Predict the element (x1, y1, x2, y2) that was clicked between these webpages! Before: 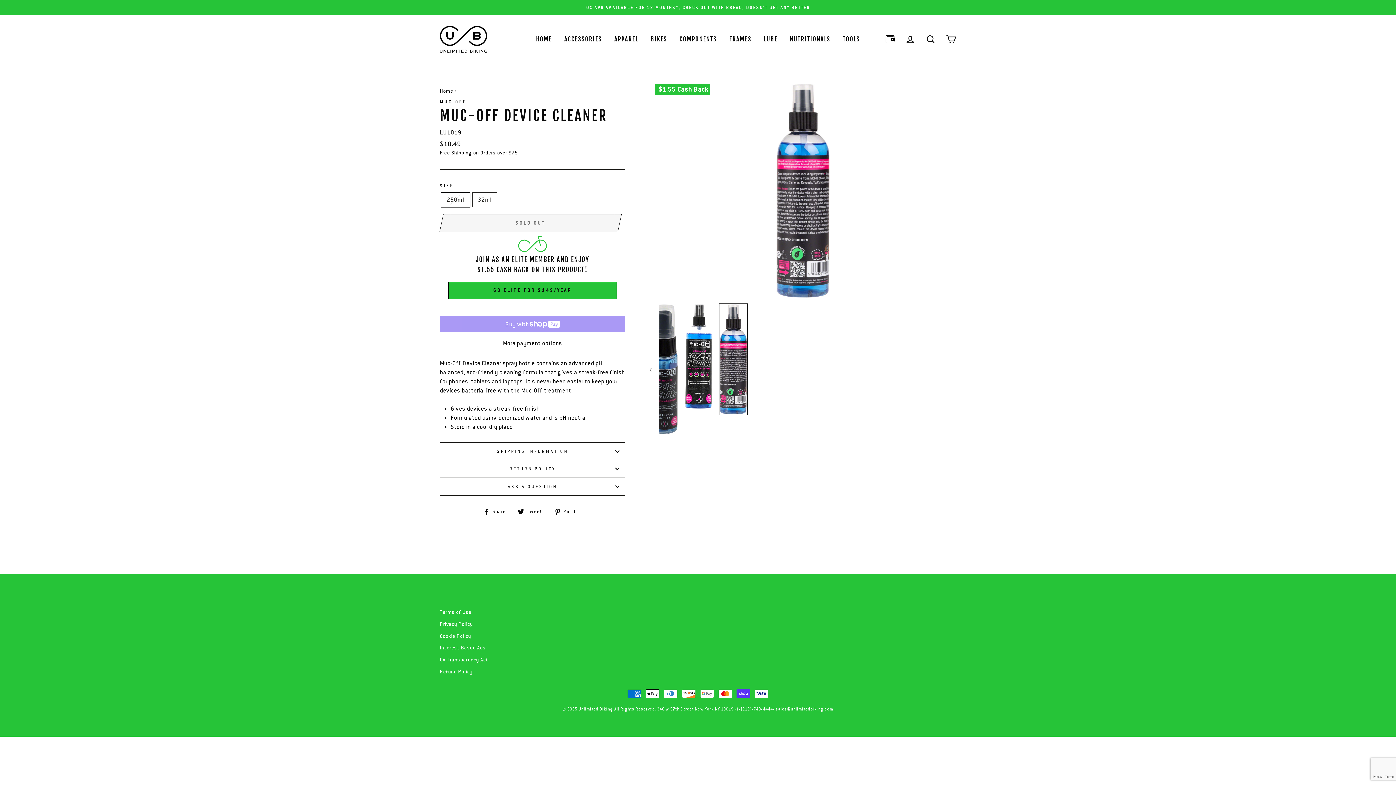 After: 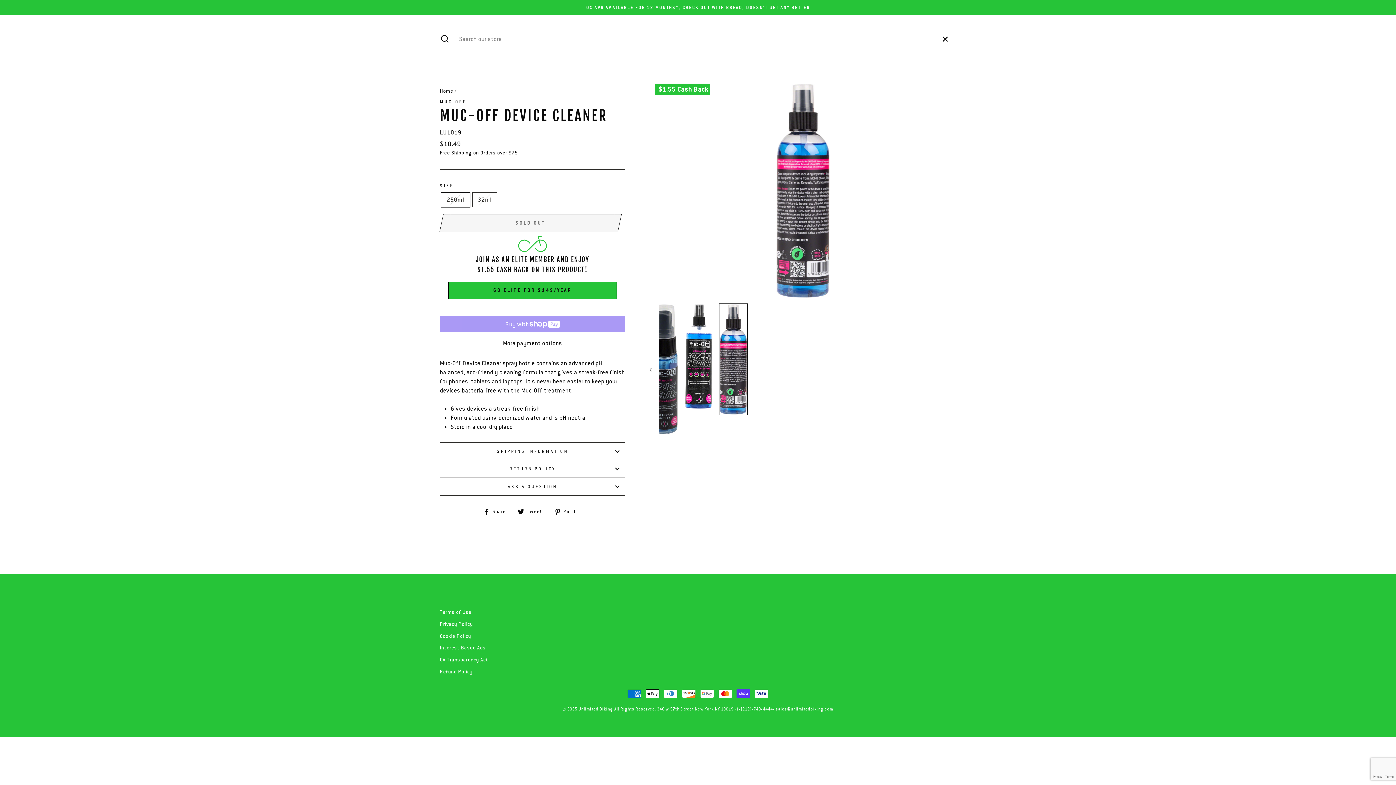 Action: label: SEARCH bbox: (921, 31, 940, 47)